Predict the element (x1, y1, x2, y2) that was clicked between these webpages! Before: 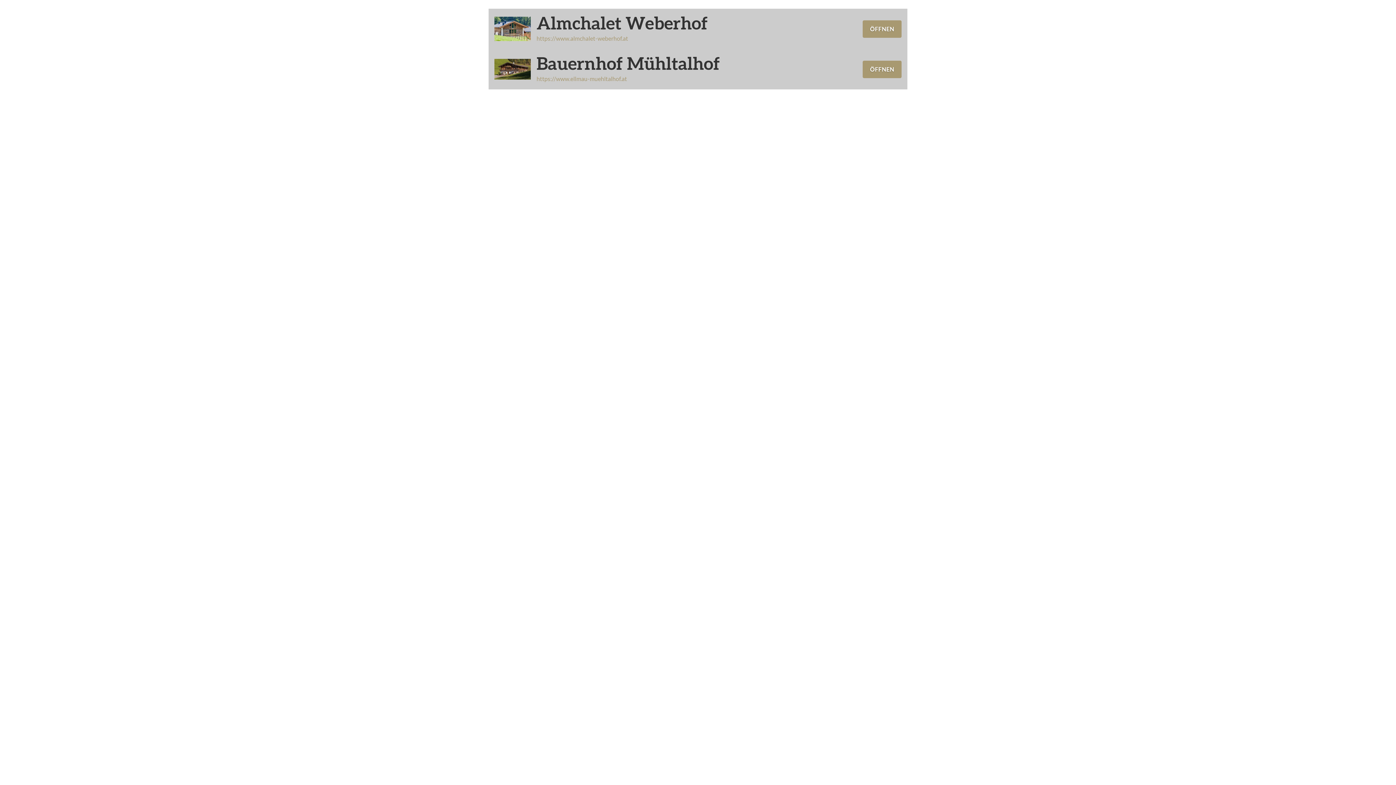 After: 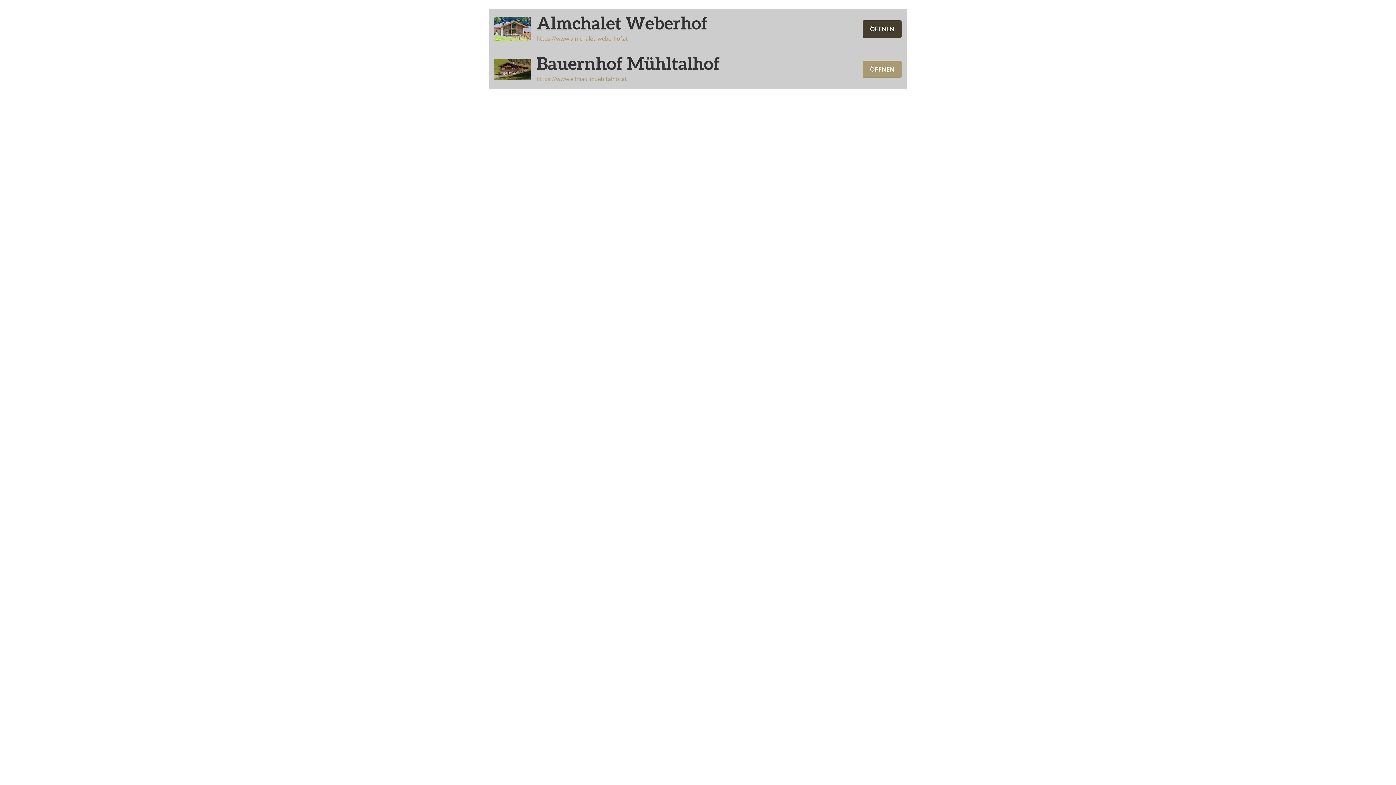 Action: bbox: (863, 20, 901, 37) label: ÖFFNEN